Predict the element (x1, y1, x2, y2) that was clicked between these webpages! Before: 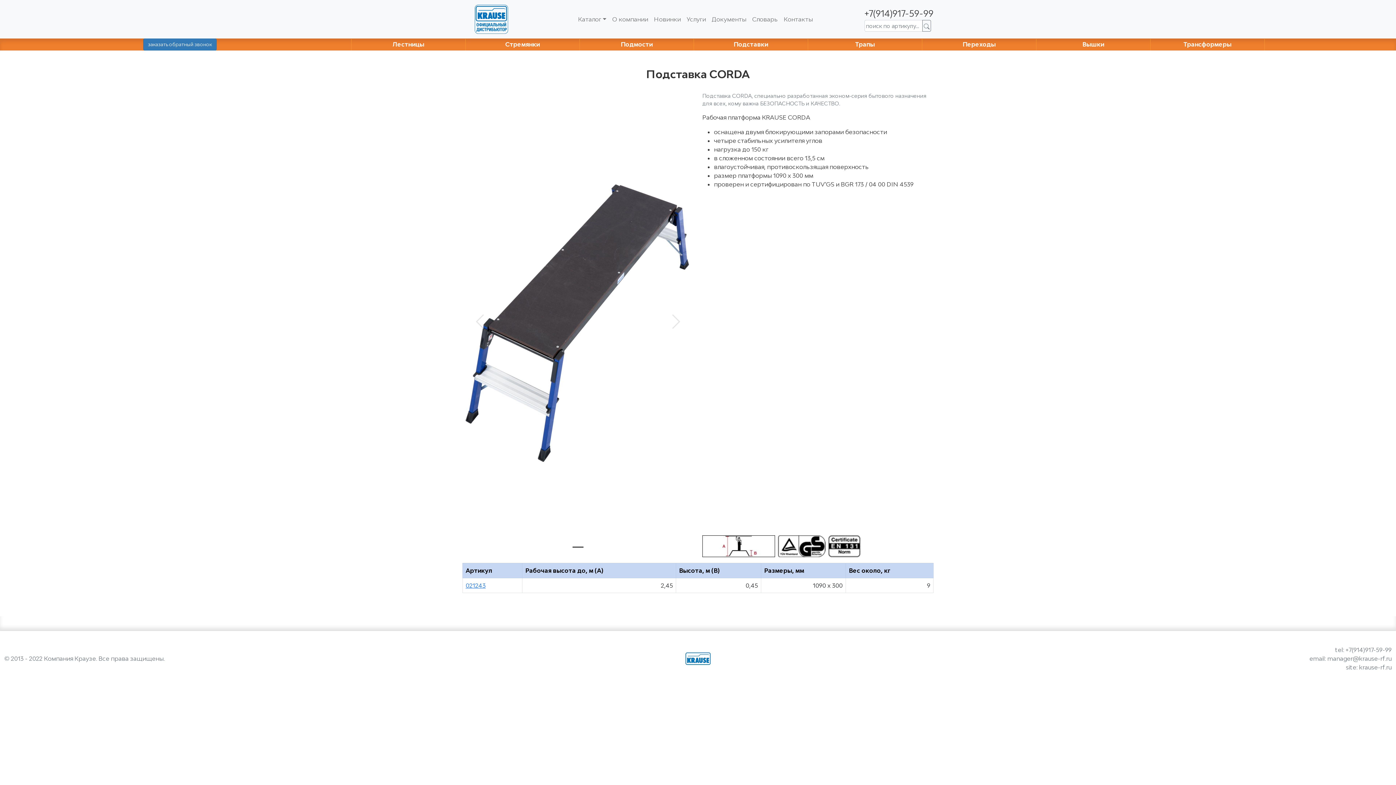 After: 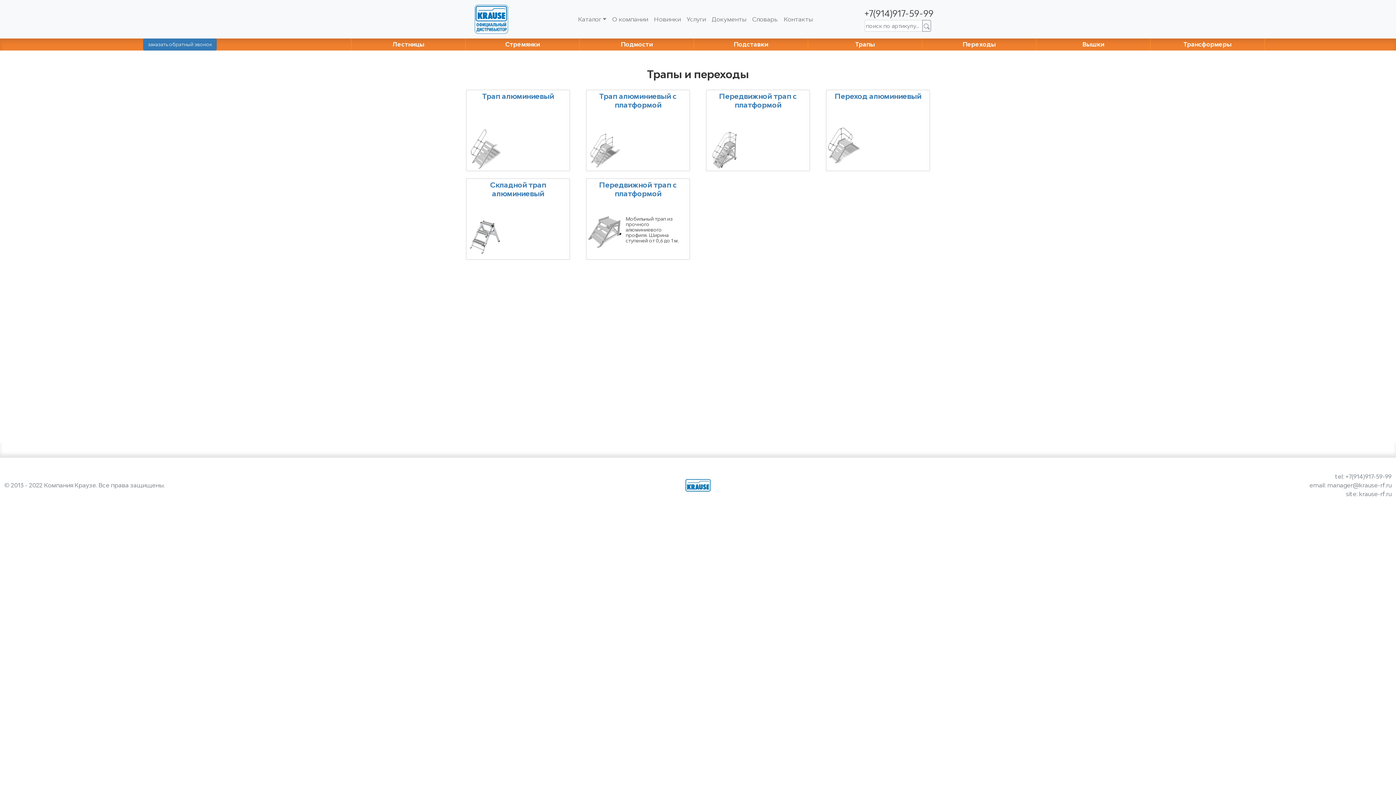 Action: bbox: (855, 40, 875, 48) label: Трапы